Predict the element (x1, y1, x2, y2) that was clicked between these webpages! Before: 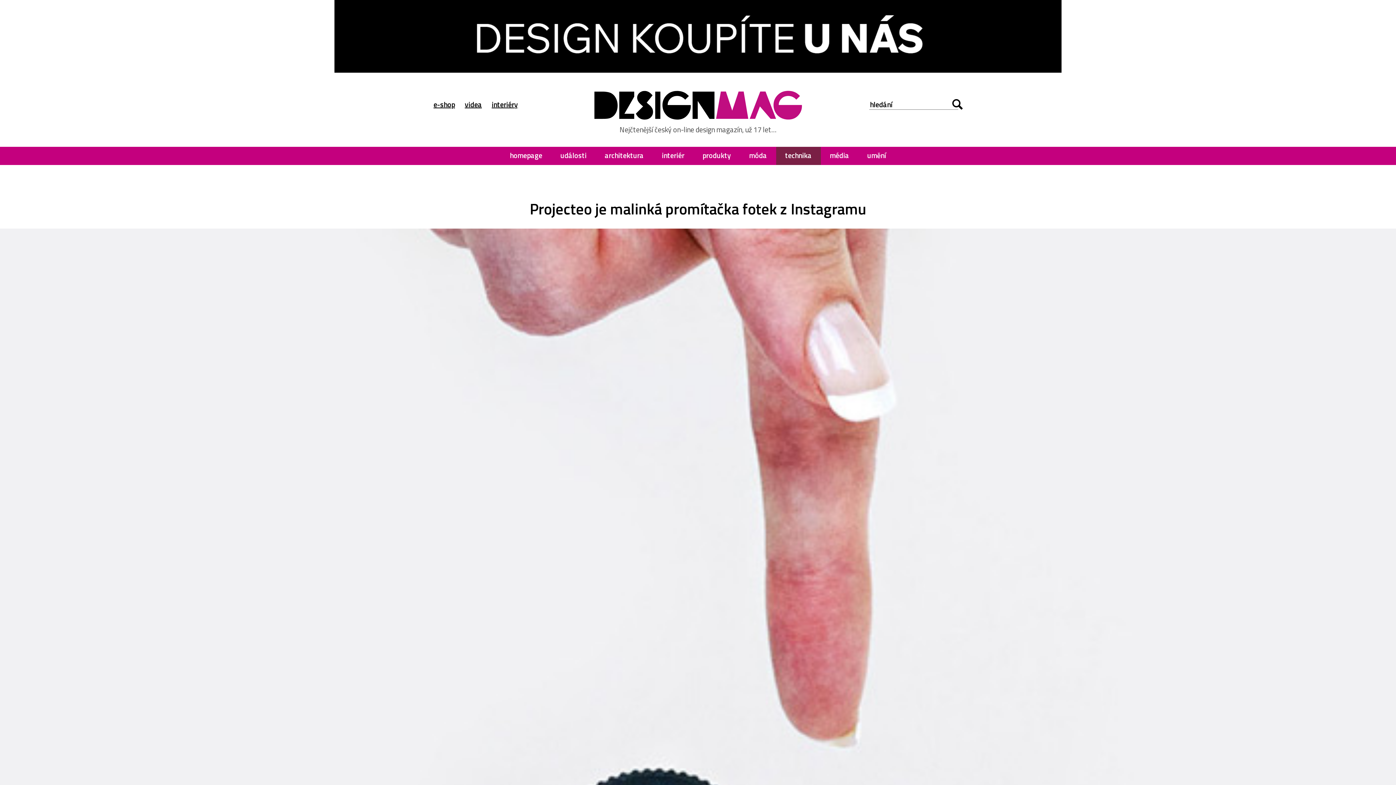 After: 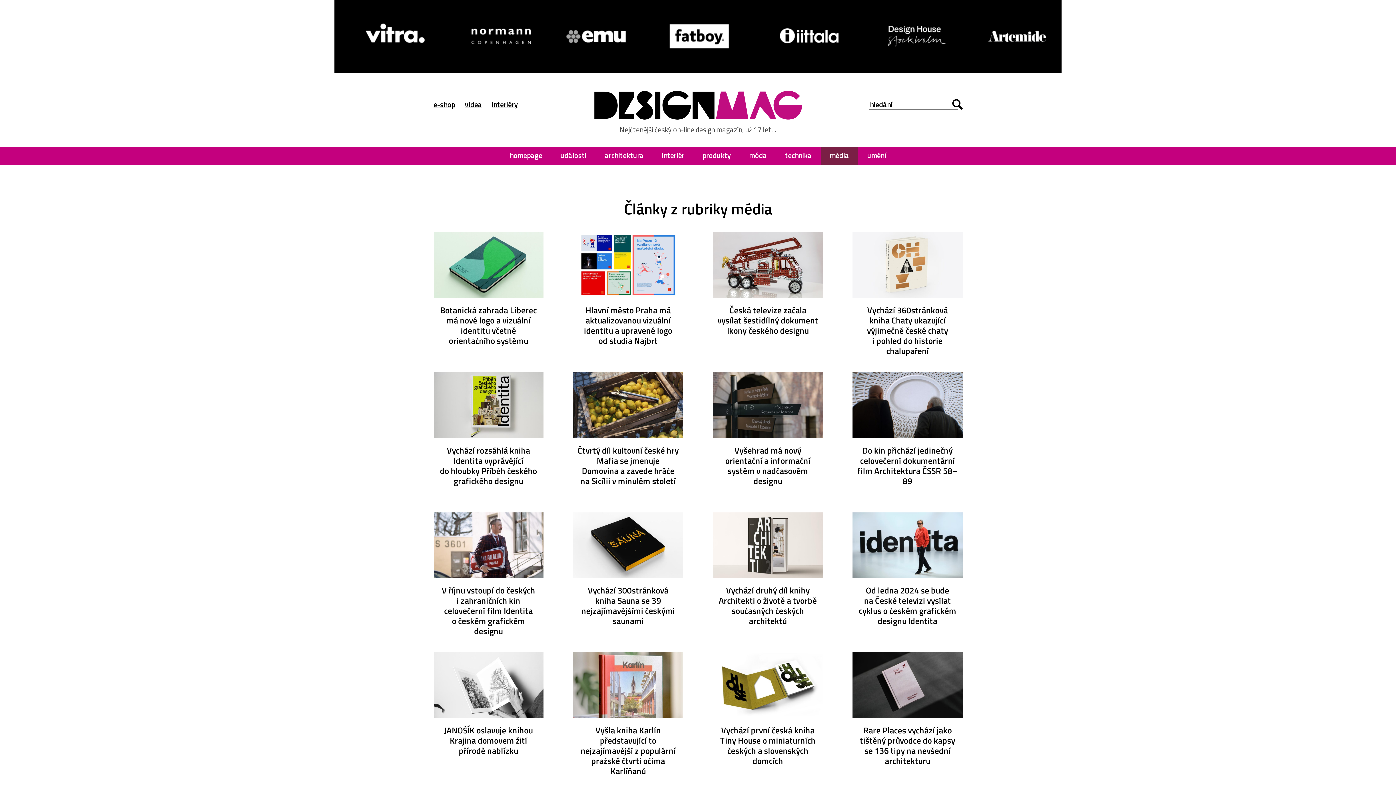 Action: bbox: (820, 146, 858, 165) label: média